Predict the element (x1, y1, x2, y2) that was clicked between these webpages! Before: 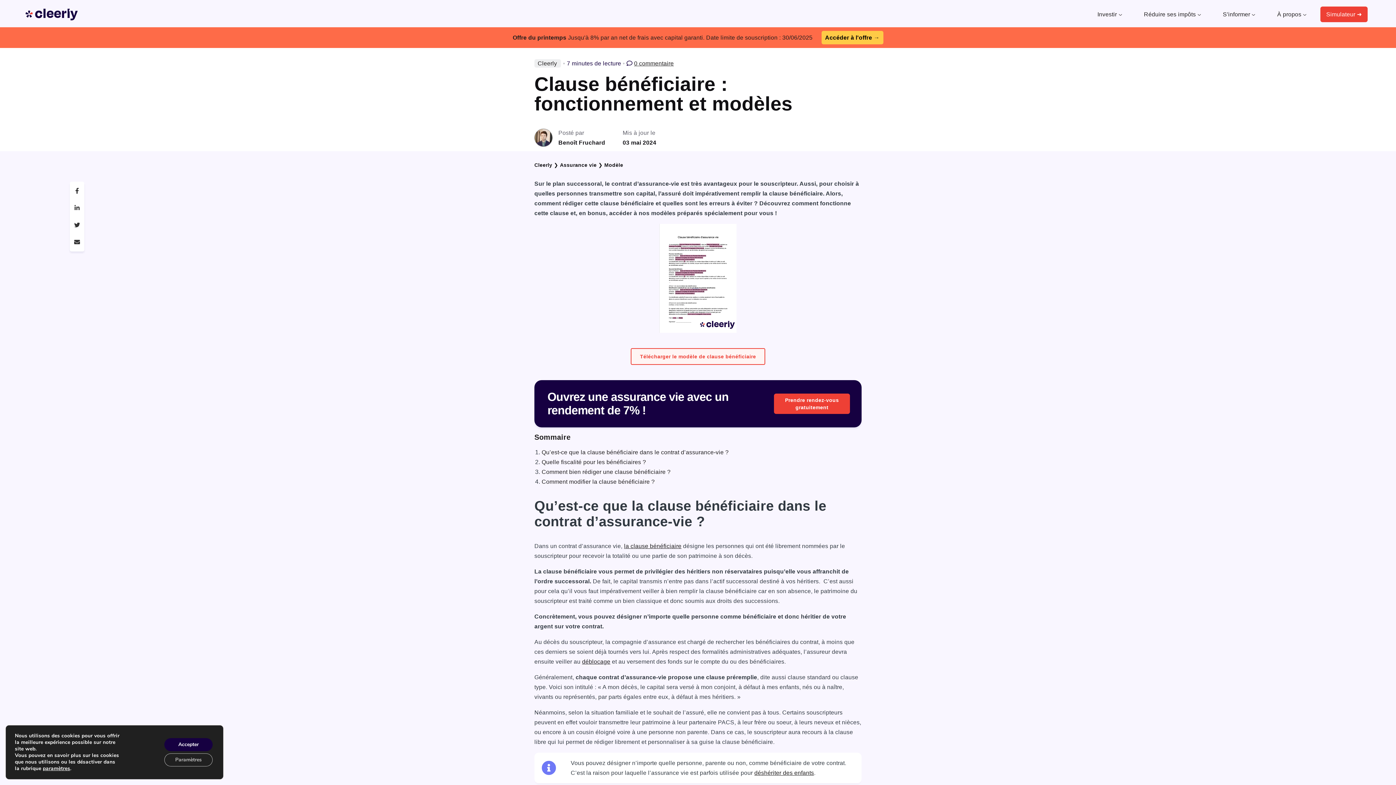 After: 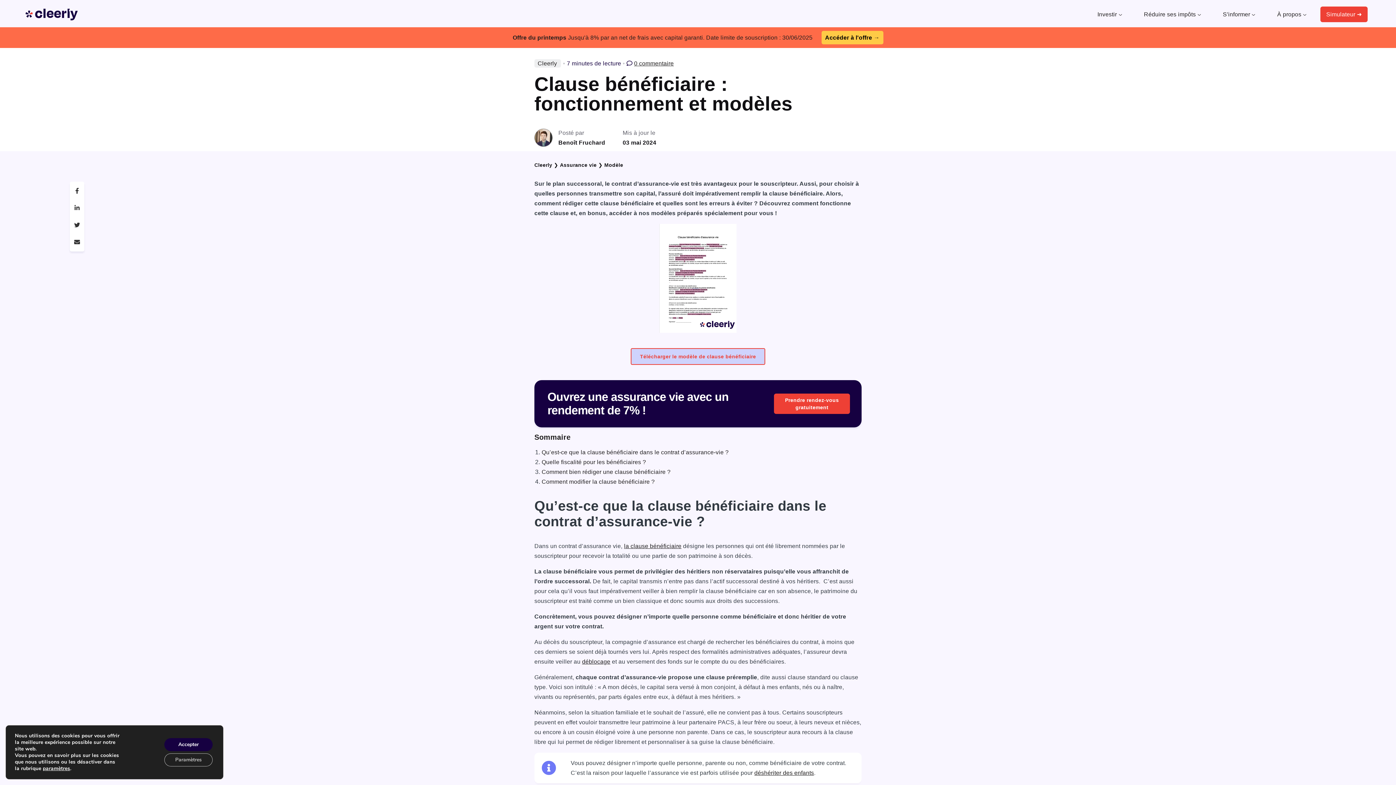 Action: bbox: (630, 348, 765, 365) label: Télécharger le modèle de clause bénéficiaire